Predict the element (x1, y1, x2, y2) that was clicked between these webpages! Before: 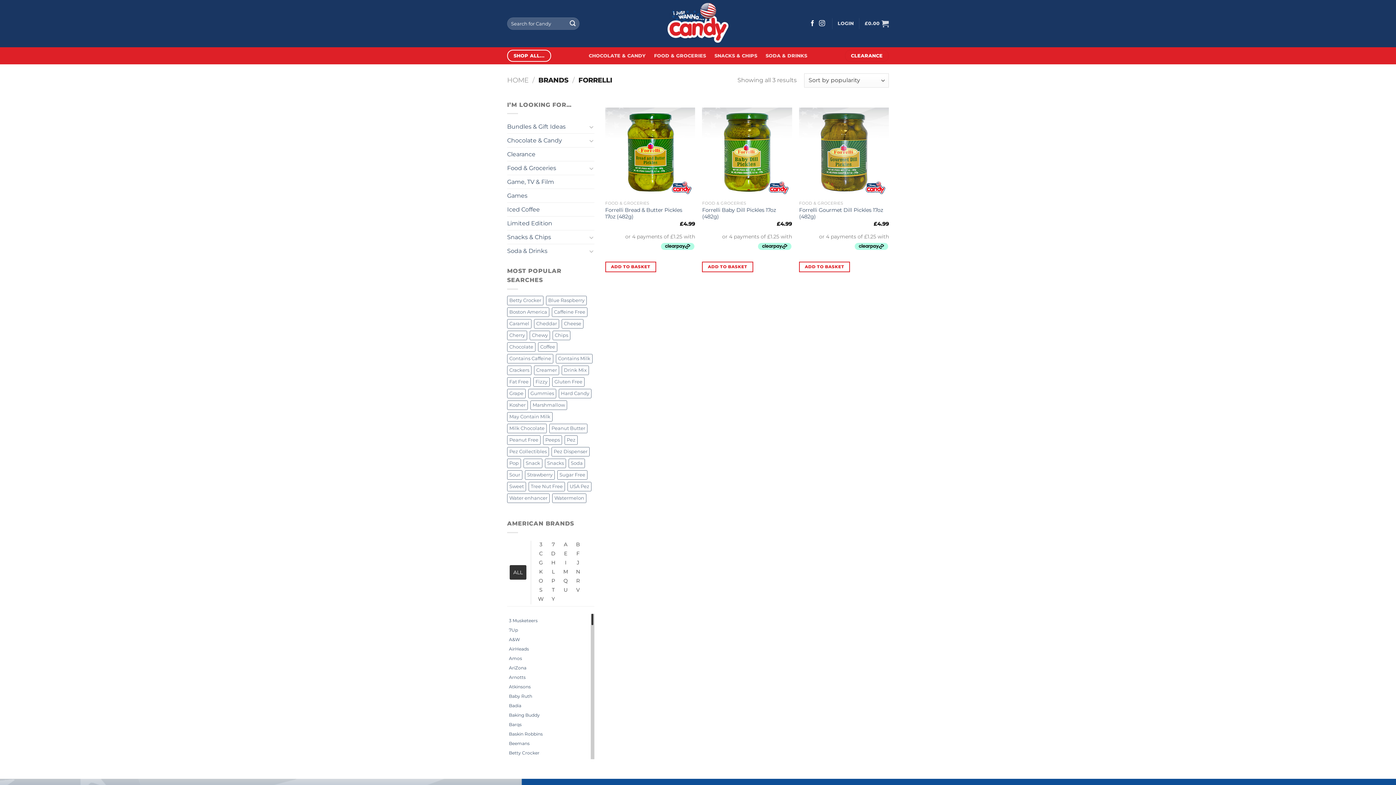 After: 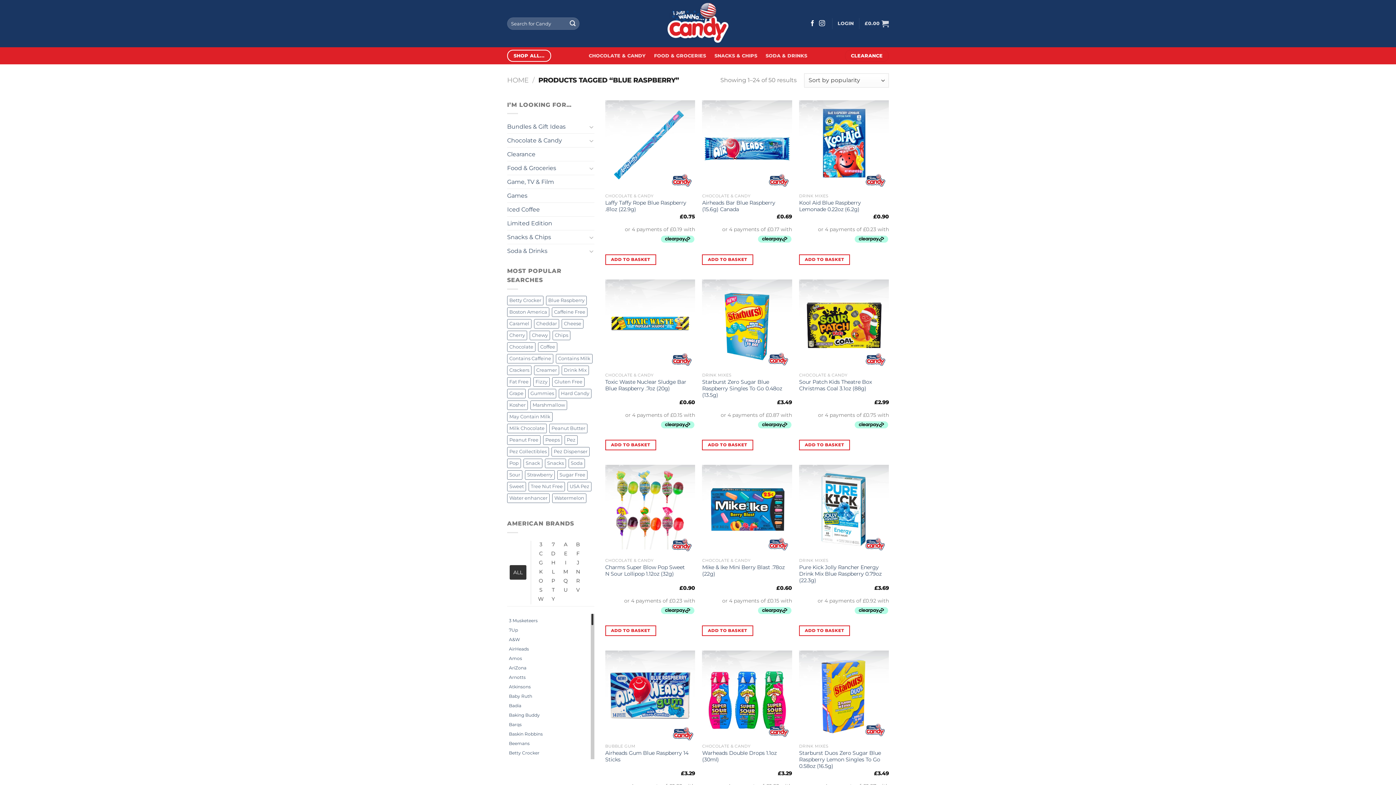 Action: bbox: (546, 296, 586, 305) label: Blue Raspberry (50 products)